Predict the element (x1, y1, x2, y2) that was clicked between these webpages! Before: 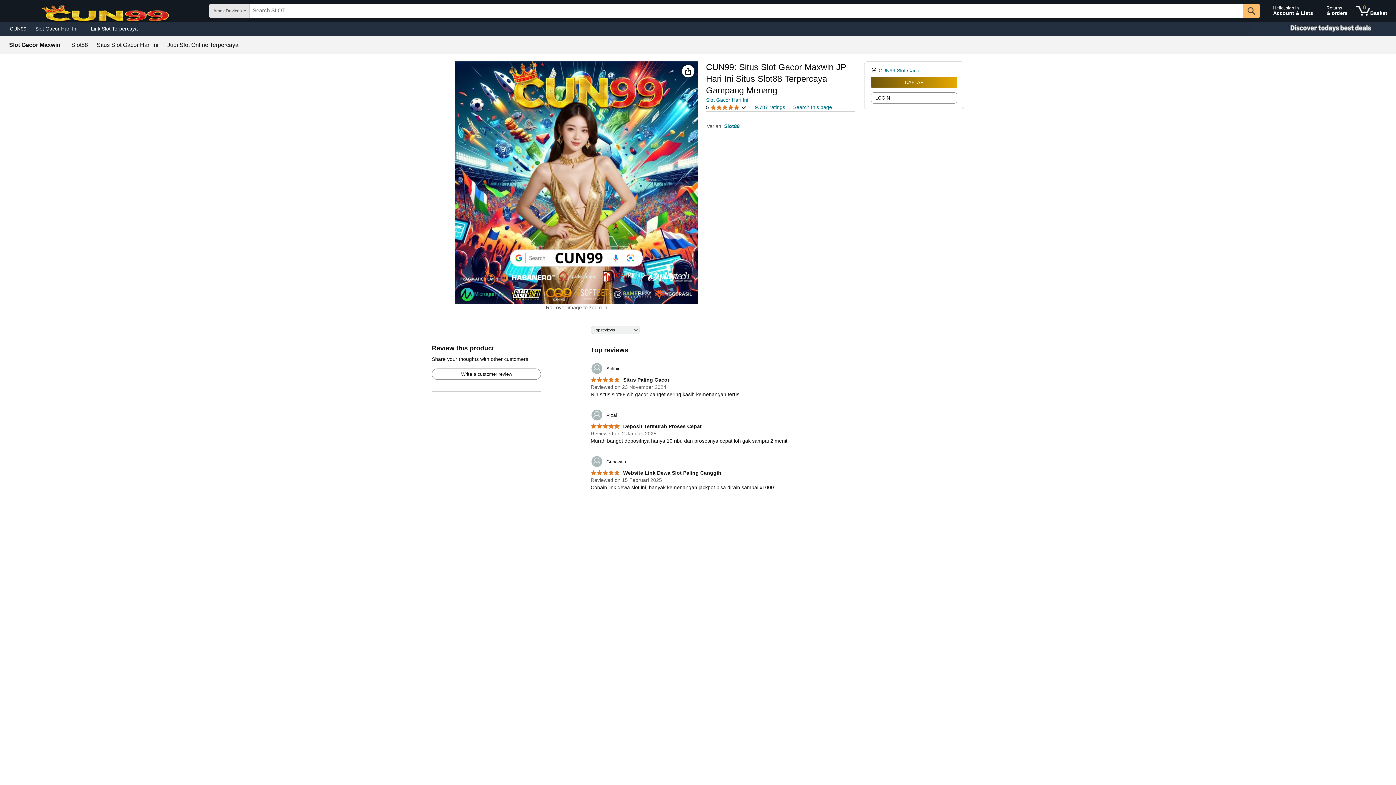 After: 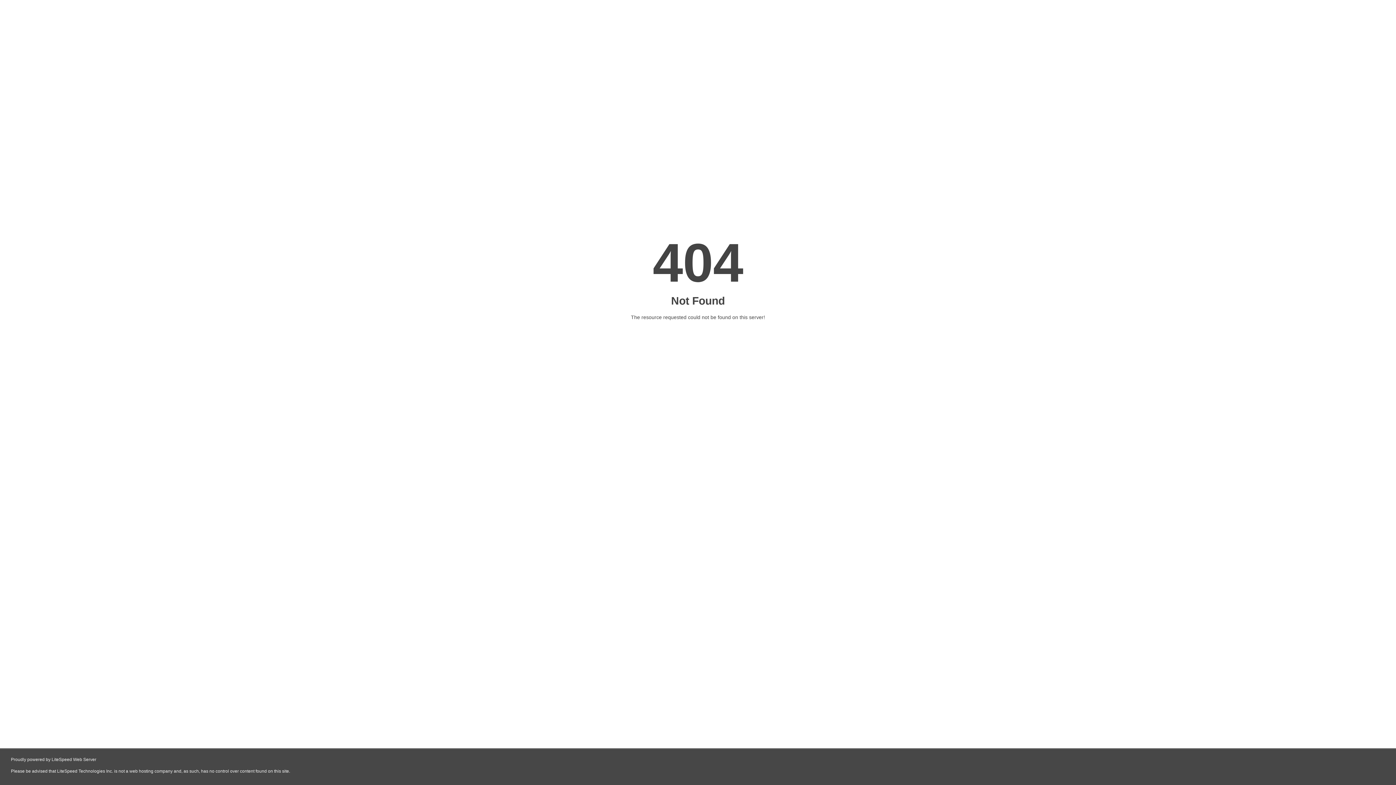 Action: label: Write a customer review bbox: (432, 369, 540, 379)